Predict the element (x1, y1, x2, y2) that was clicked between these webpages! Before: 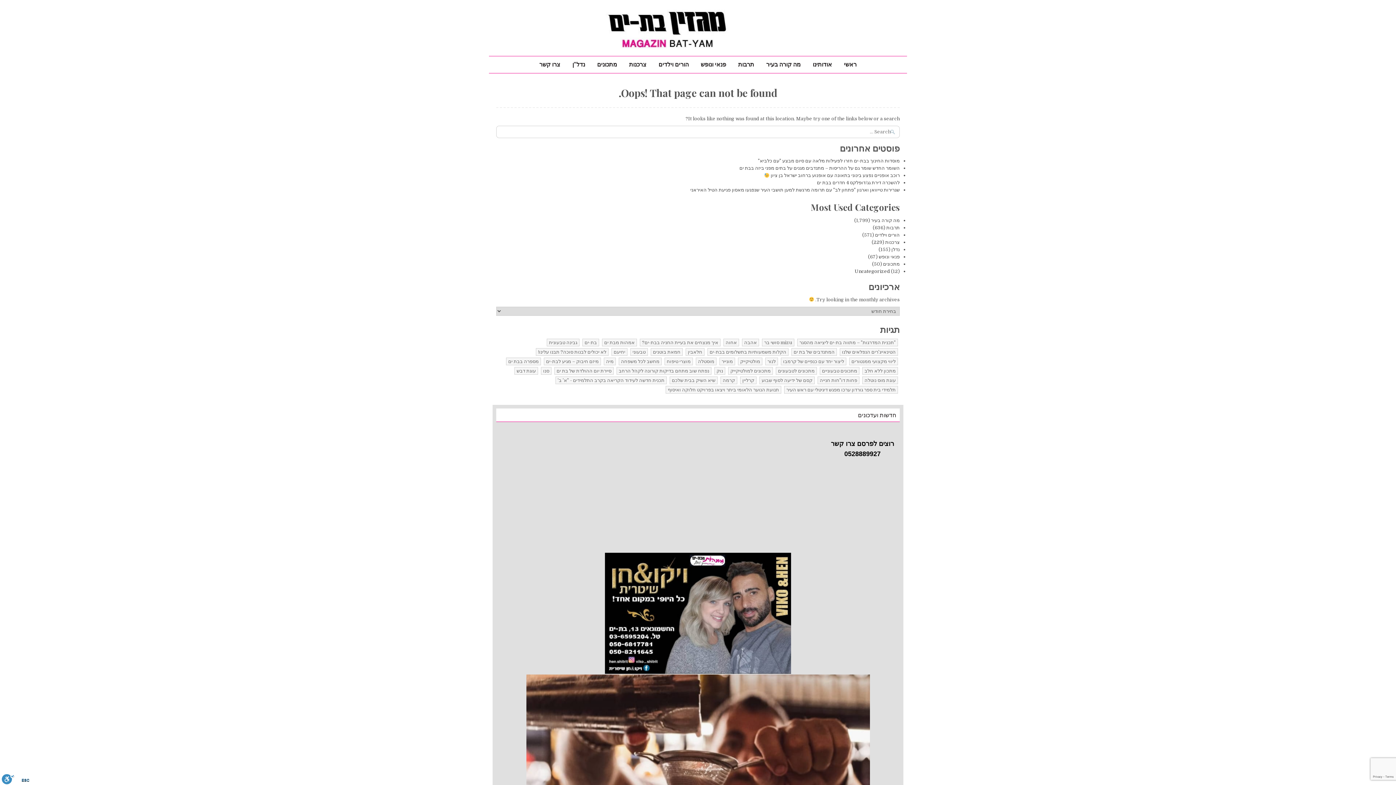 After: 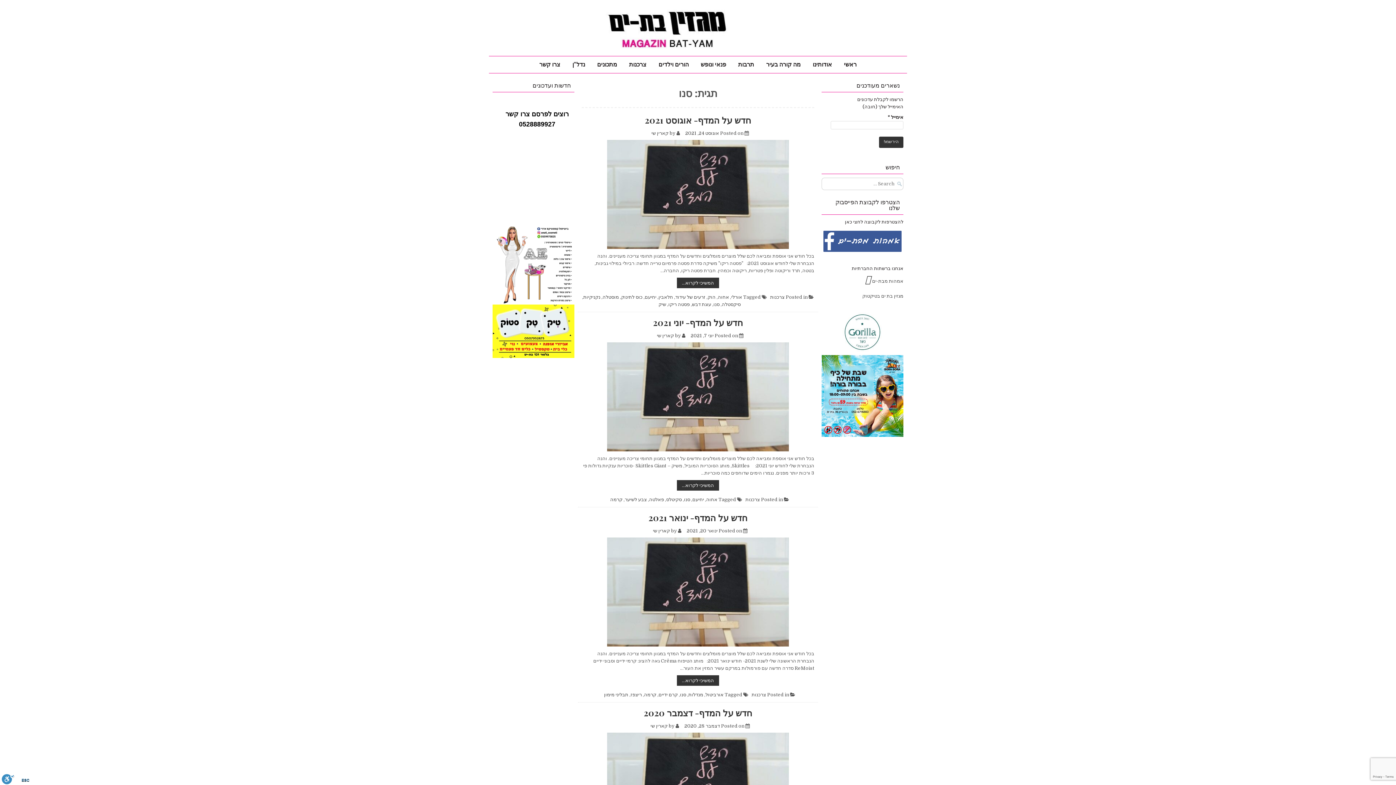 Action: bbox: (541, 367, 551, 375) label: סנו (6 פריטים)